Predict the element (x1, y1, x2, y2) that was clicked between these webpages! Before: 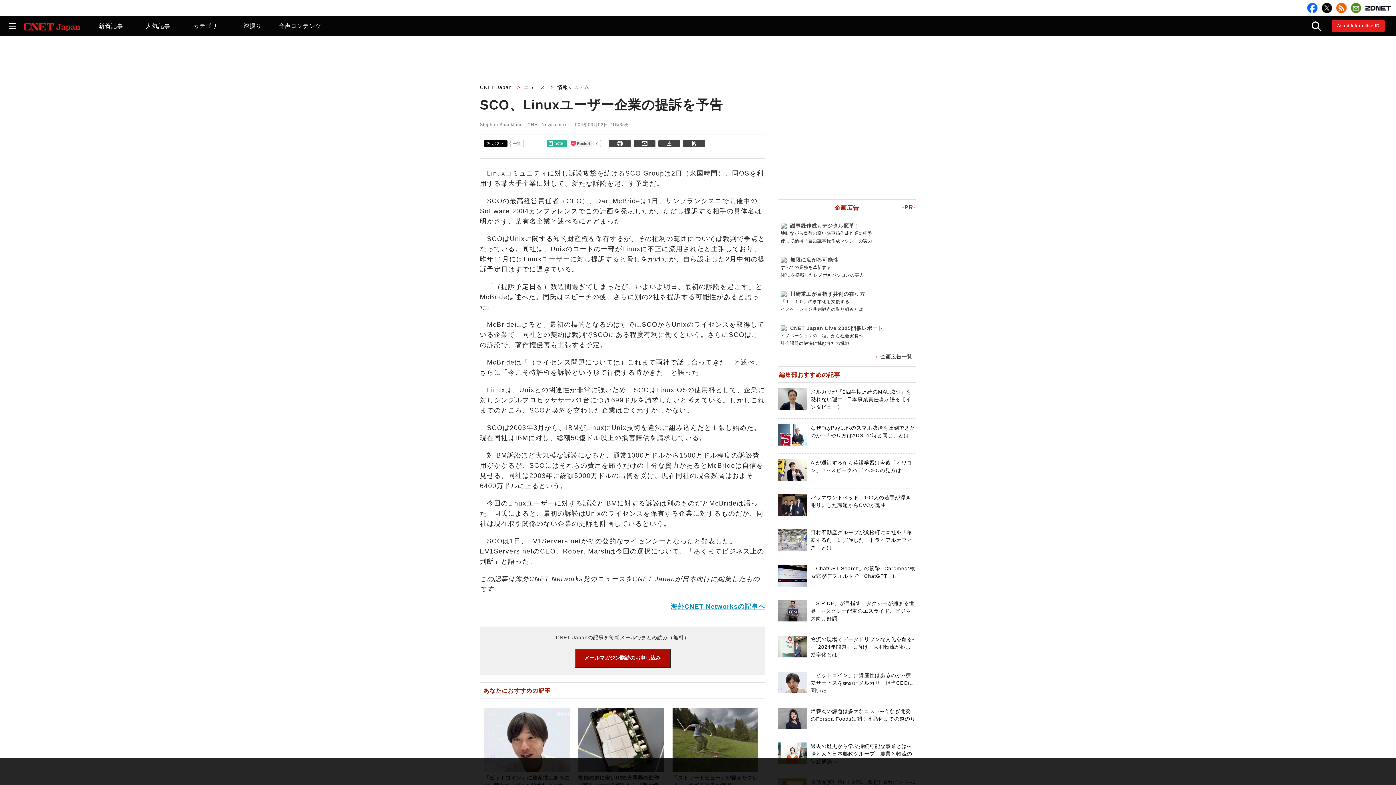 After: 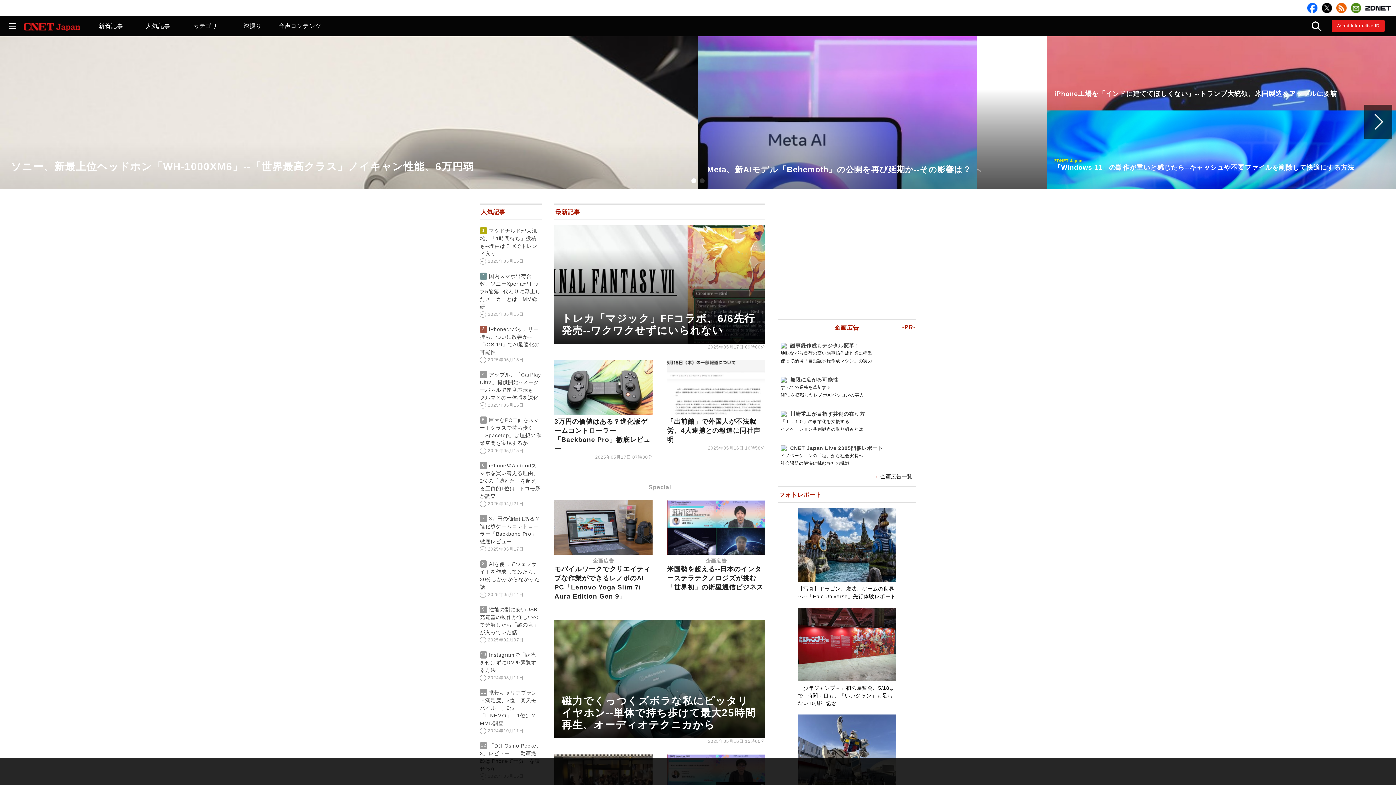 Action: label: CNET Japan  bbox: (480, 84, 515, 90)